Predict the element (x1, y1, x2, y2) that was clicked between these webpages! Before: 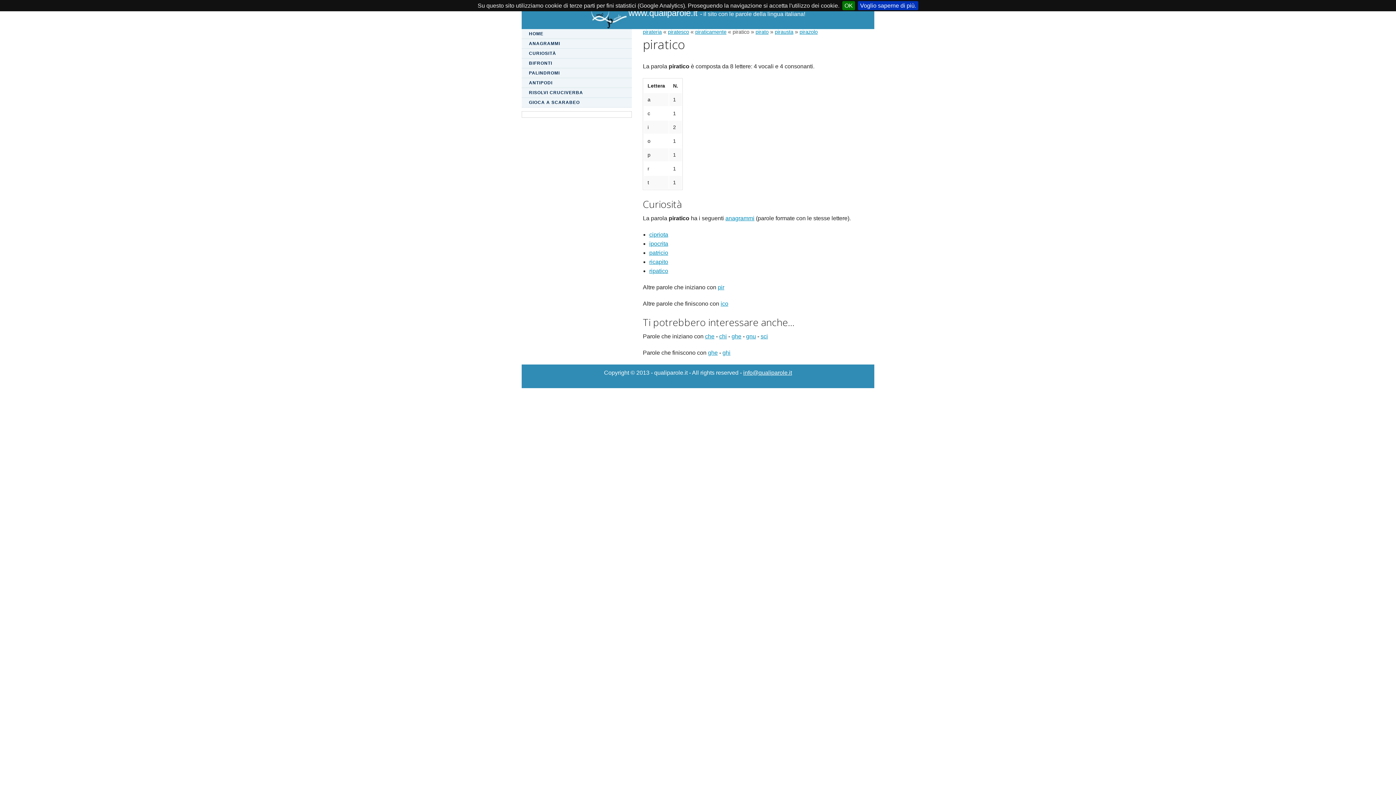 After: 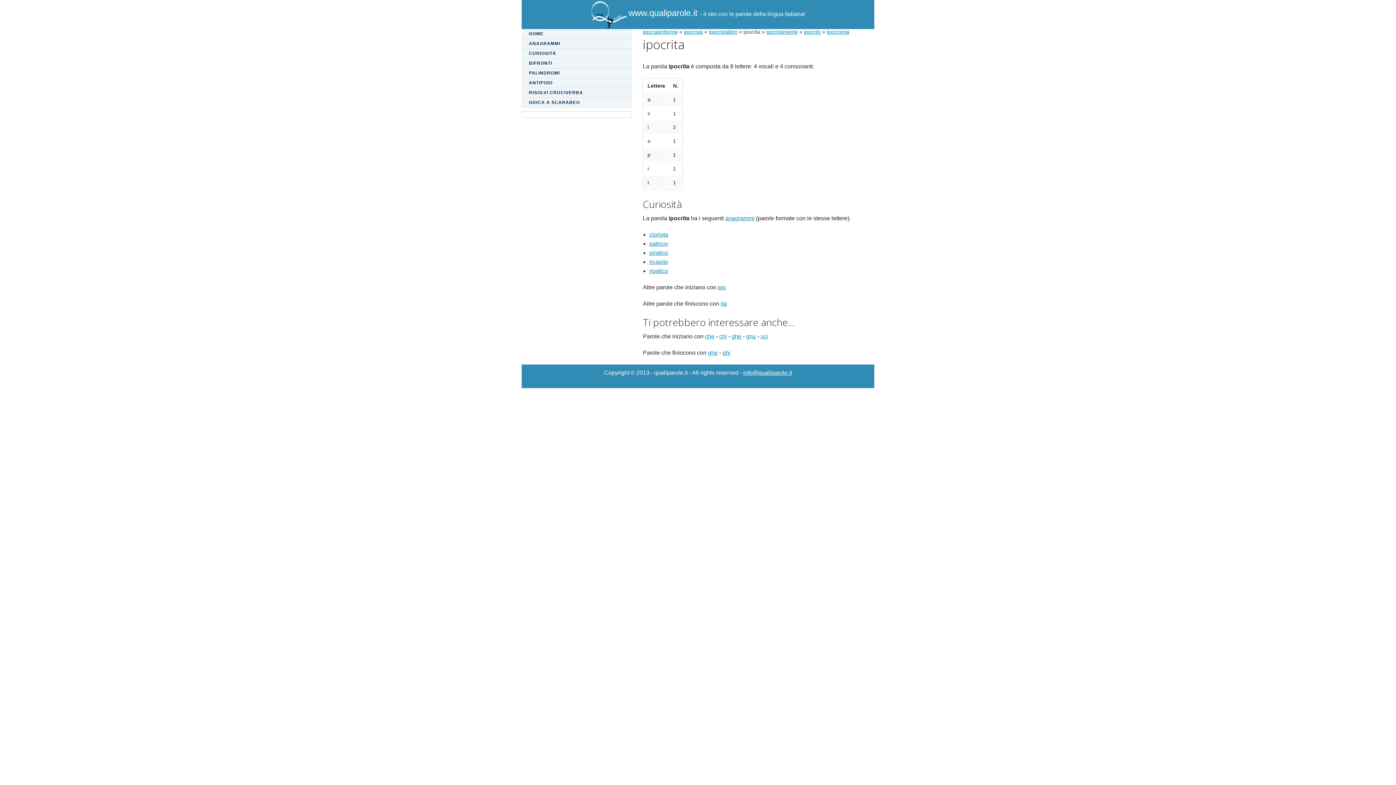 Action: bbox: (649, 240, 668, 246) label: ipocrita